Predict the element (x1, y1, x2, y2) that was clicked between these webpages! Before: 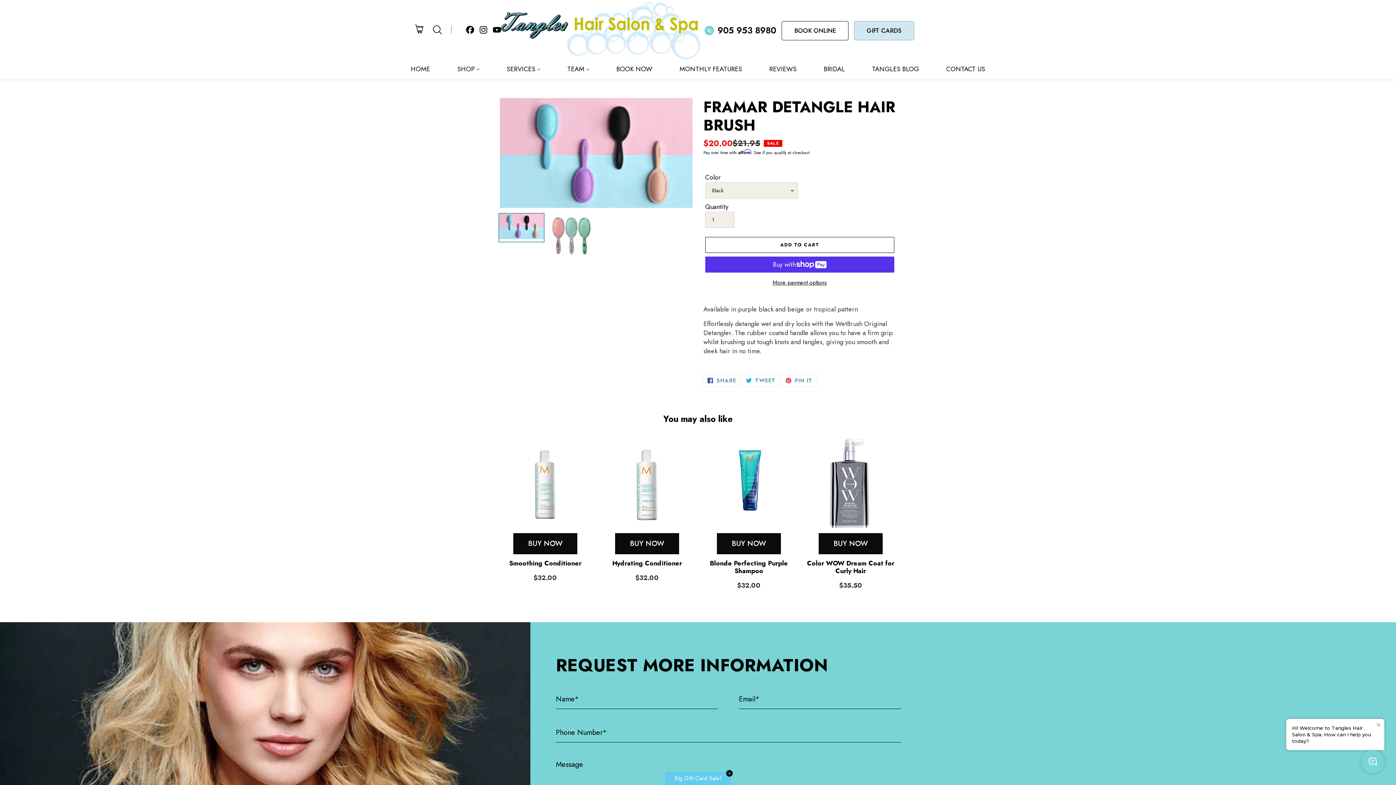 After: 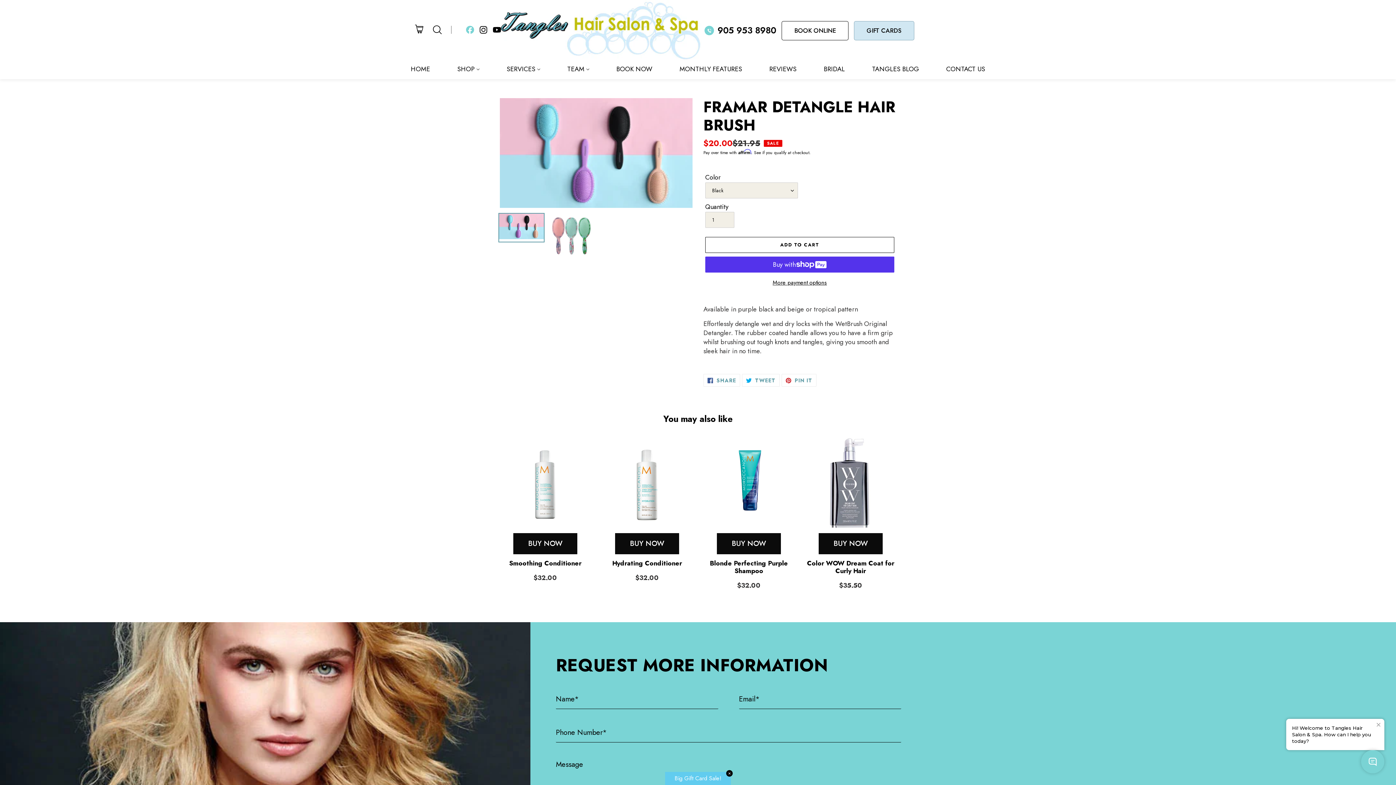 Action: bbox: (466, 25, 474, 33)